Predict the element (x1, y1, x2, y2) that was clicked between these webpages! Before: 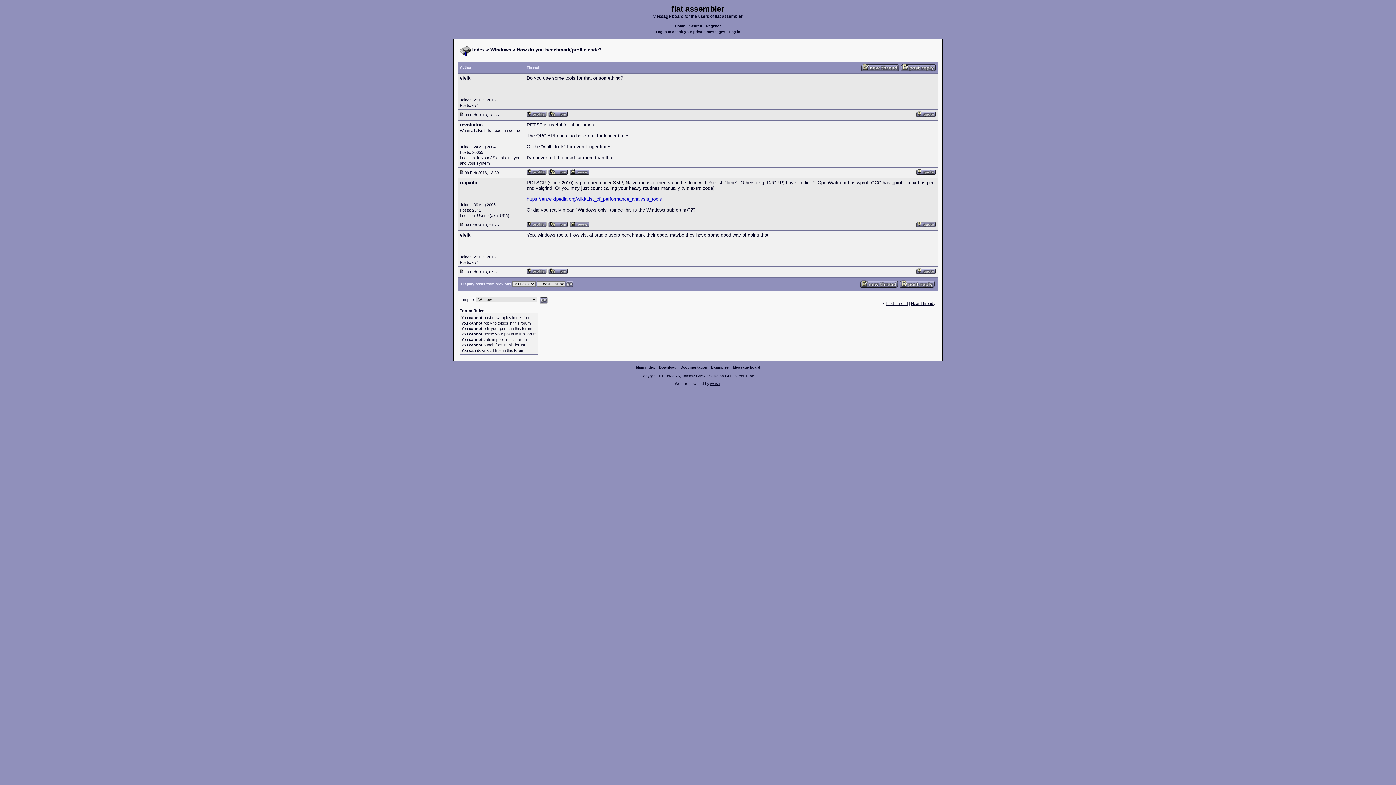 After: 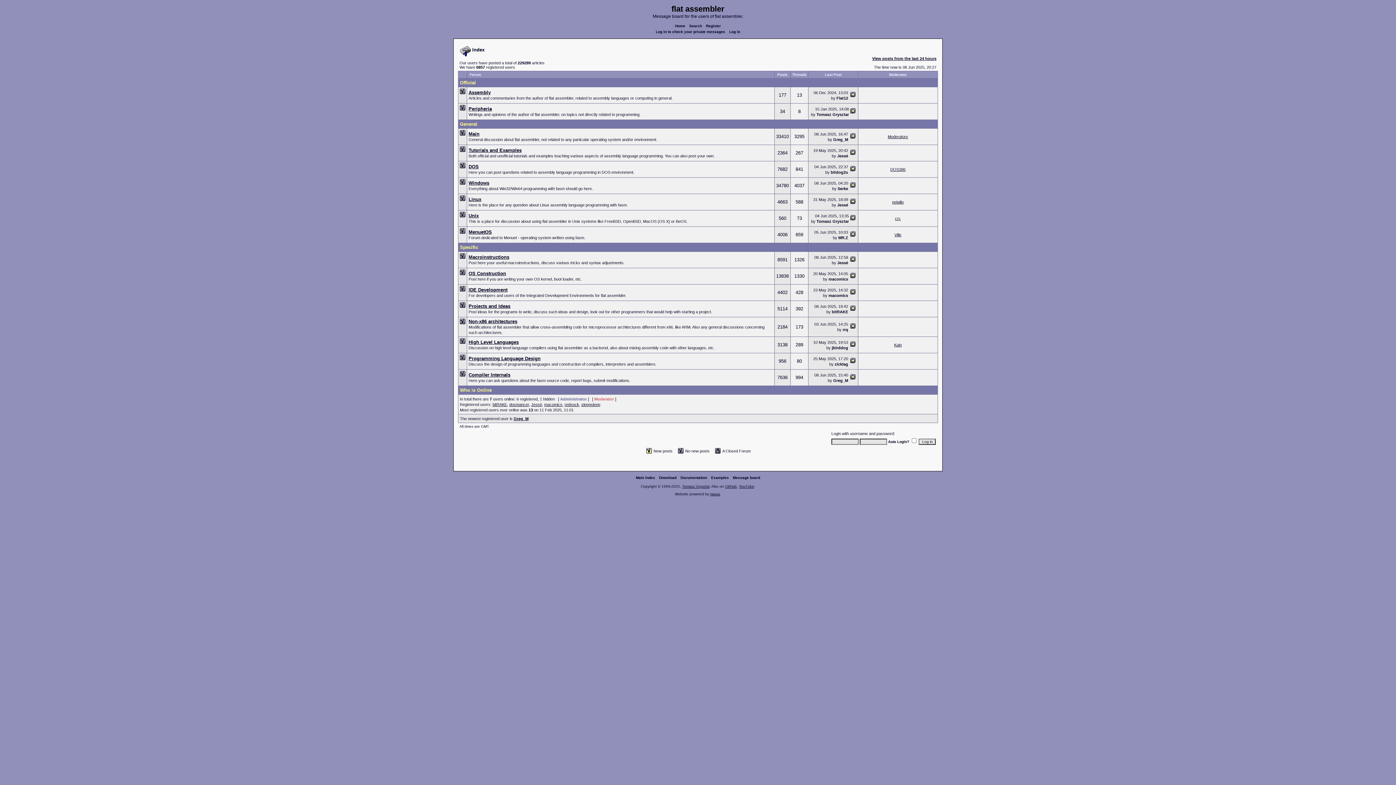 Action: label: Index bbox: (472, 47, 484, 52)